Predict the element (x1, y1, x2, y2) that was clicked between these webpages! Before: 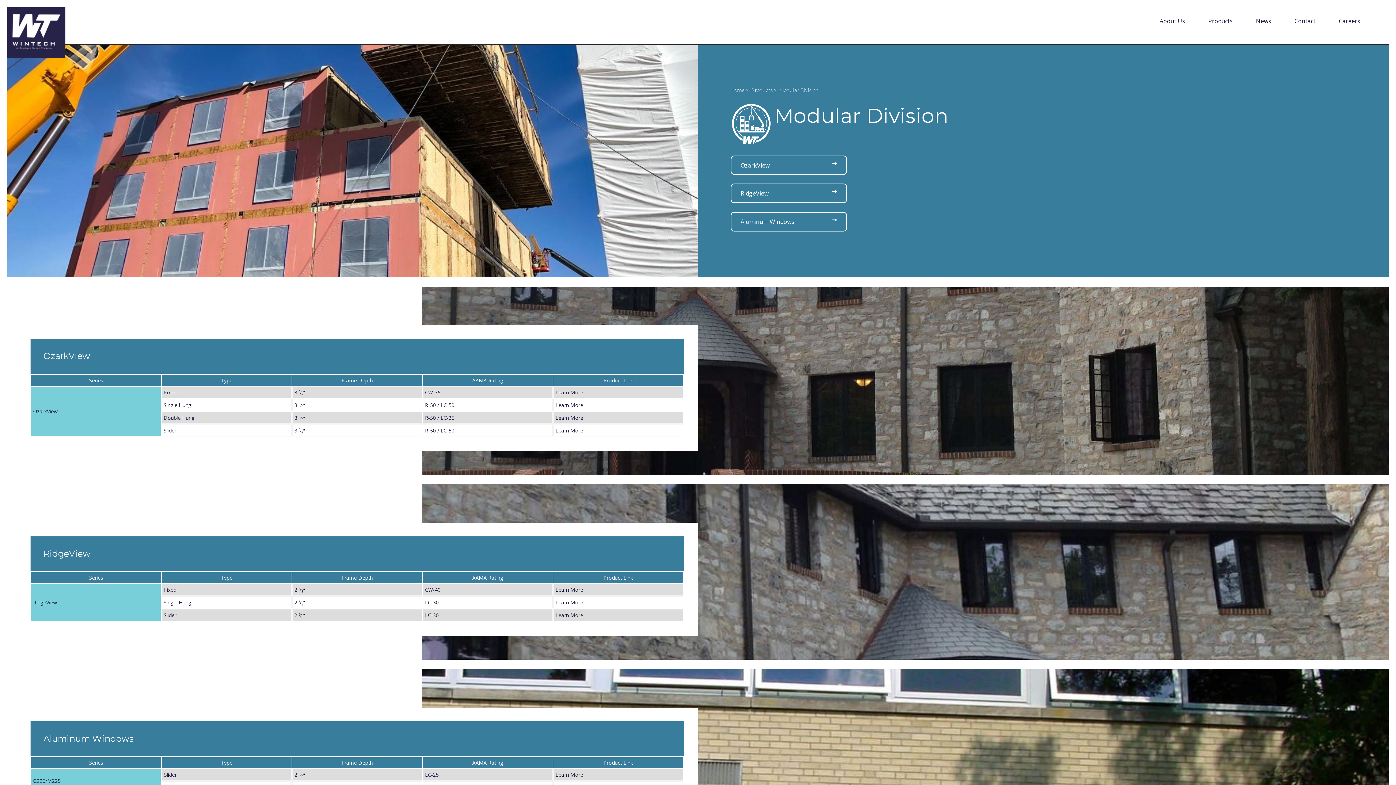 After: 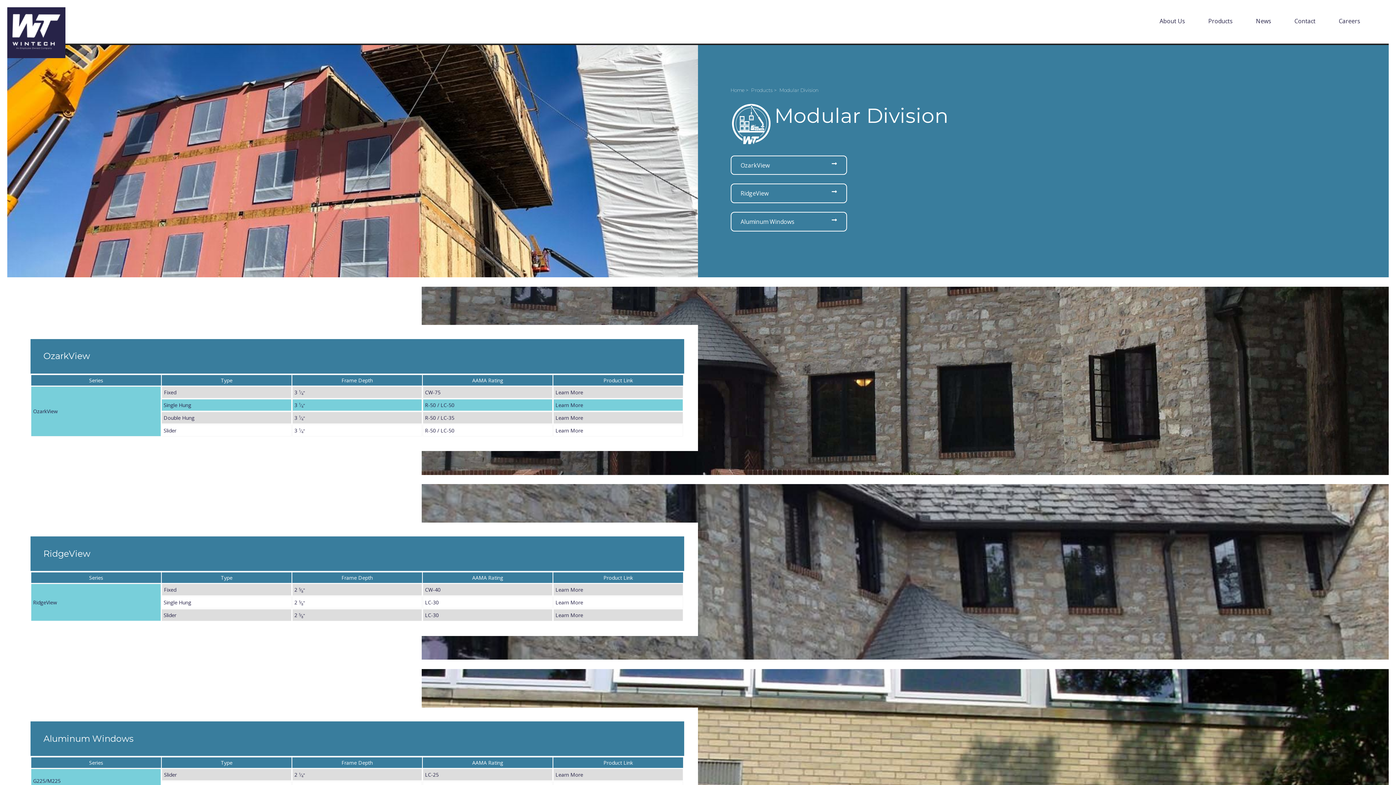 Action: bbox: (298, 402, 305, 408) label: 1⁄4"